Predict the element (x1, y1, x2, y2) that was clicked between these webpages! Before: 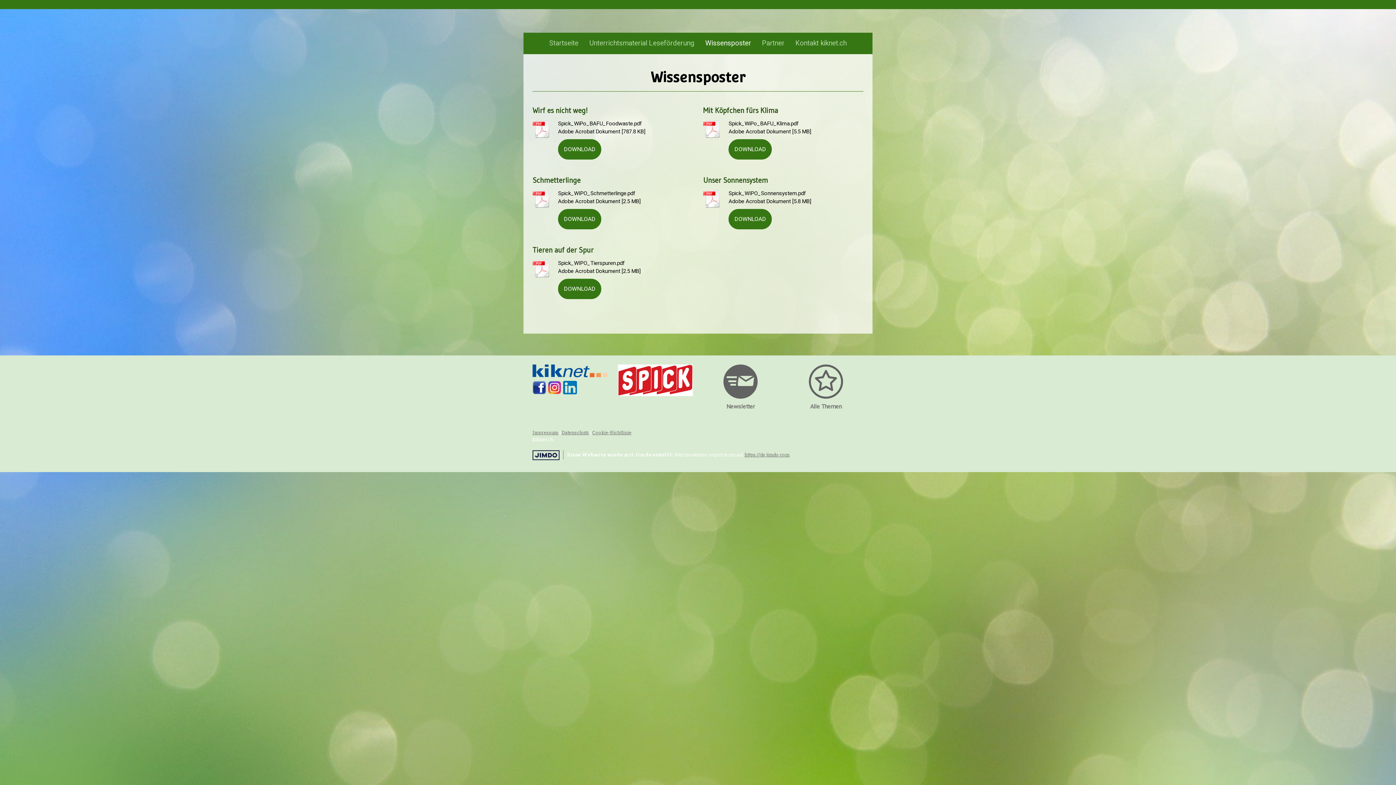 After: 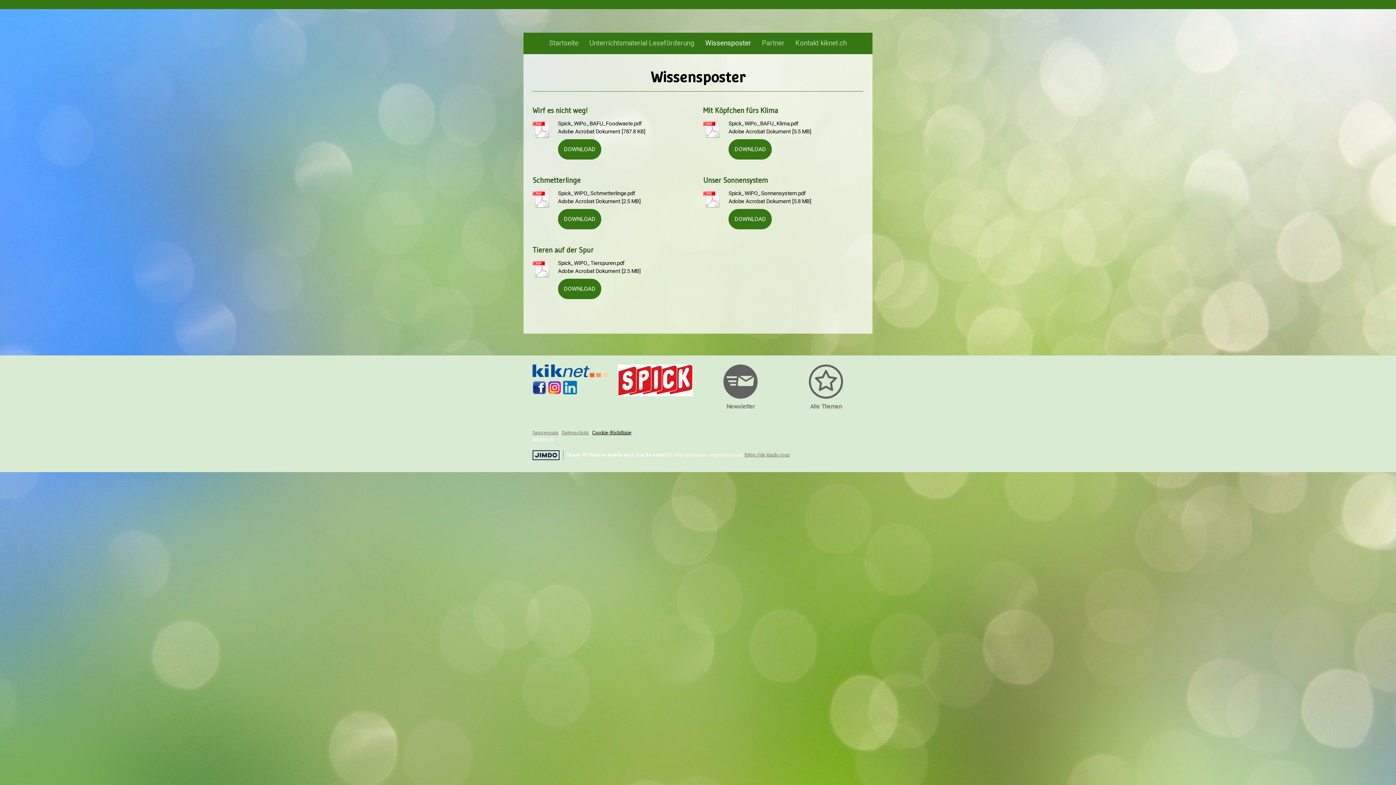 Action: bbox: (592, 429, 631, 435) label: Cookie-Richtlinie